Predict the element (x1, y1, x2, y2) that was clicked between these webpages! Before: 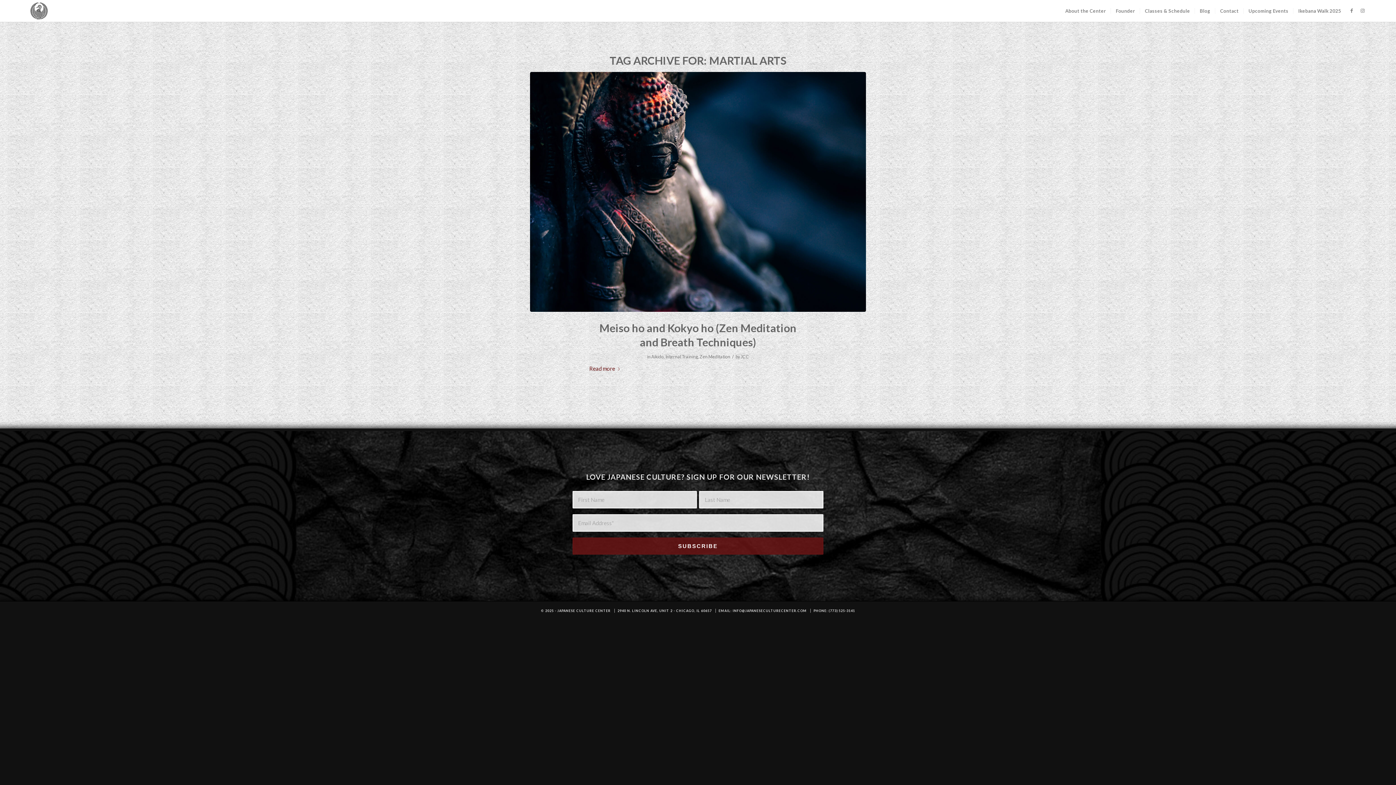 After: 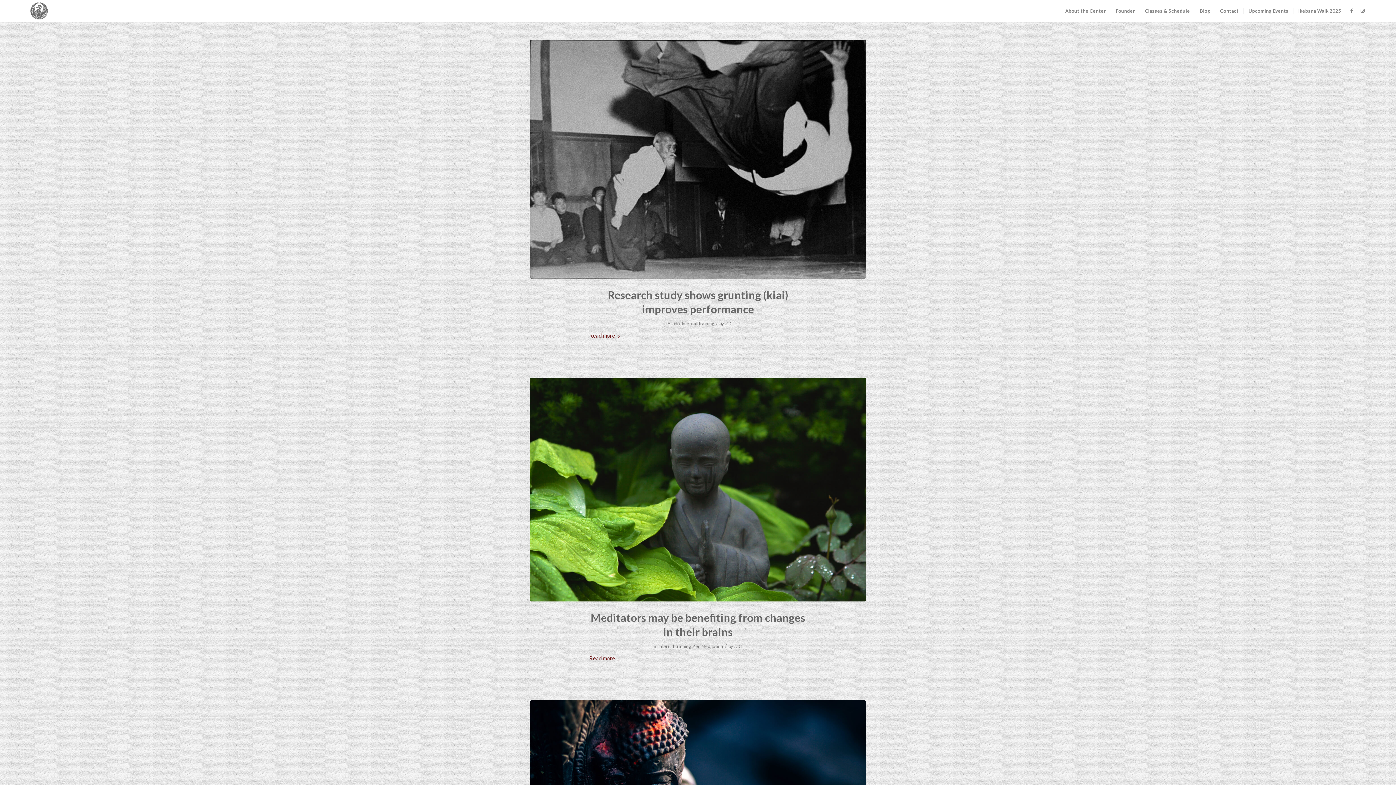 Action: label: Internal Training bbox: (665, 354, 698, 359)